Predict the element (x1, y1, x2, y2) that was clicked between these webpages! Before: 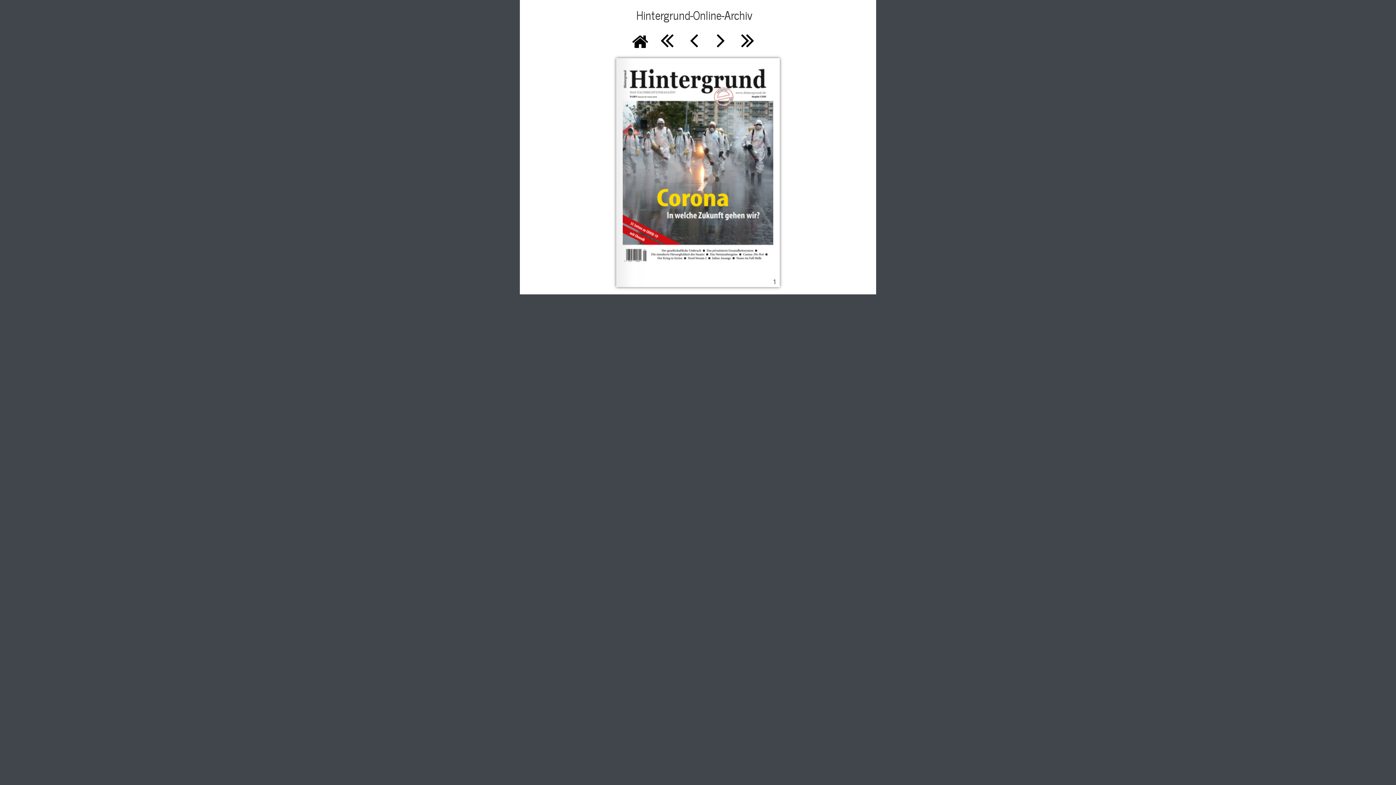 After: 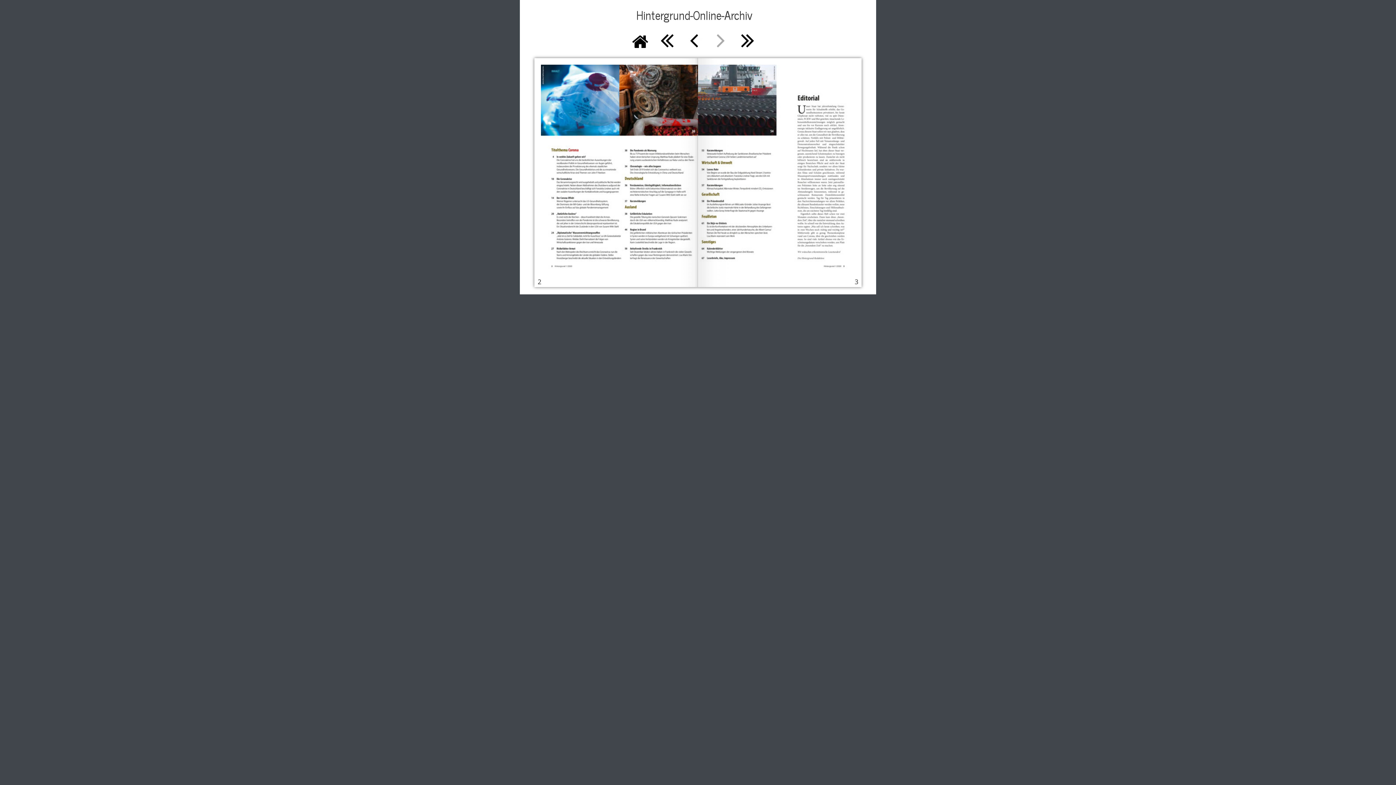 Action: bbox: (712, 32, 729, 49) label: 